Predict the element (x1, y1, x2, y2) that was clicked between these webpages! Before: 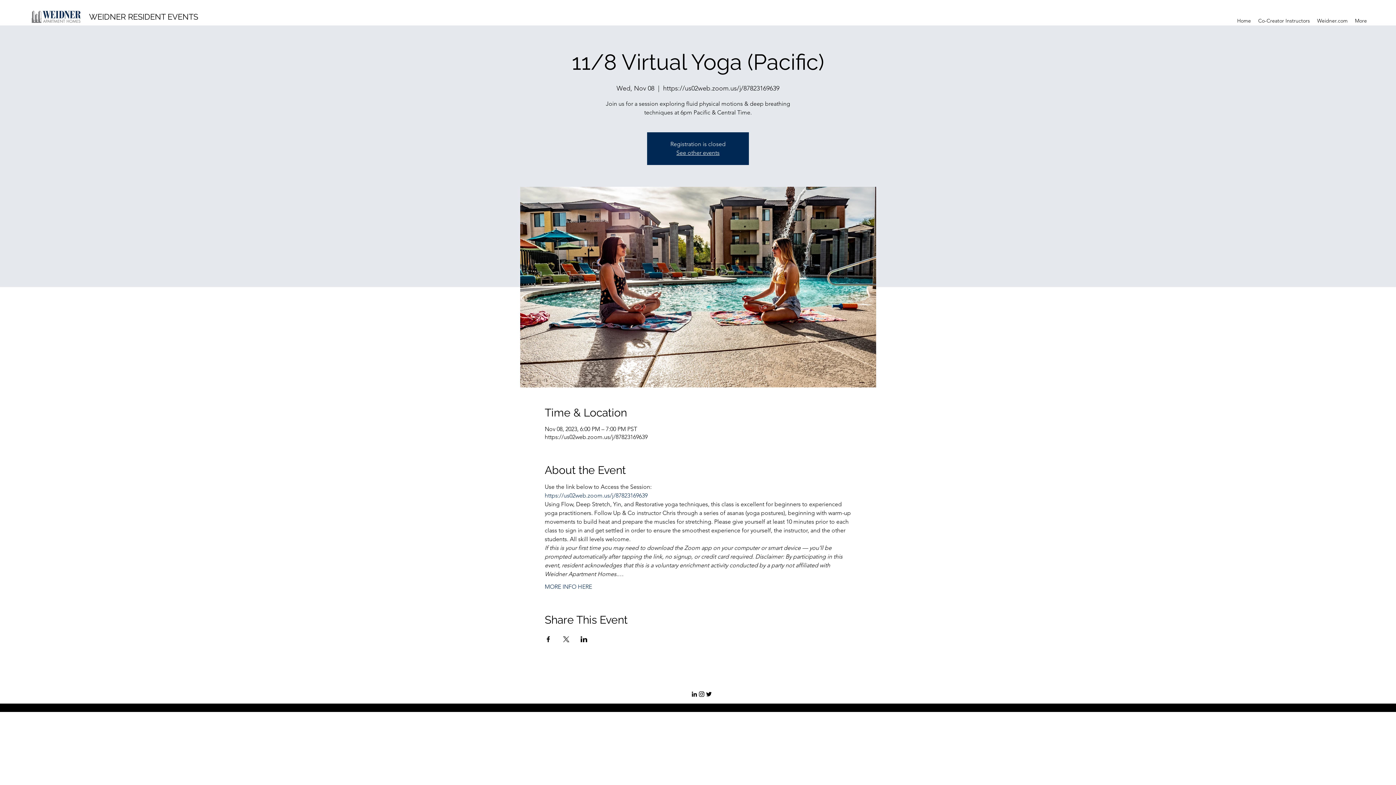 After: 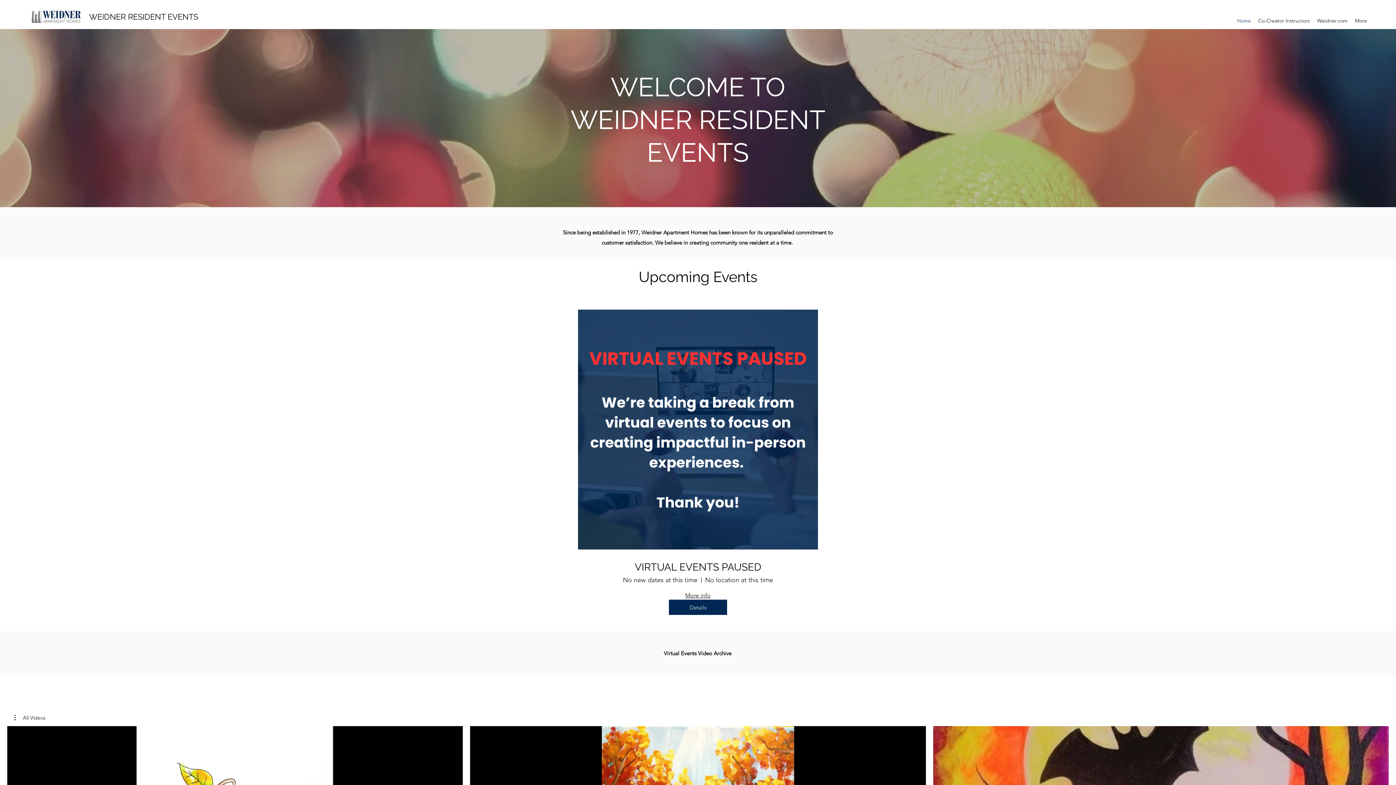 Action: bbox: (89, 12, 198, 21) label: WEIDNER RESIDENT EVENTS